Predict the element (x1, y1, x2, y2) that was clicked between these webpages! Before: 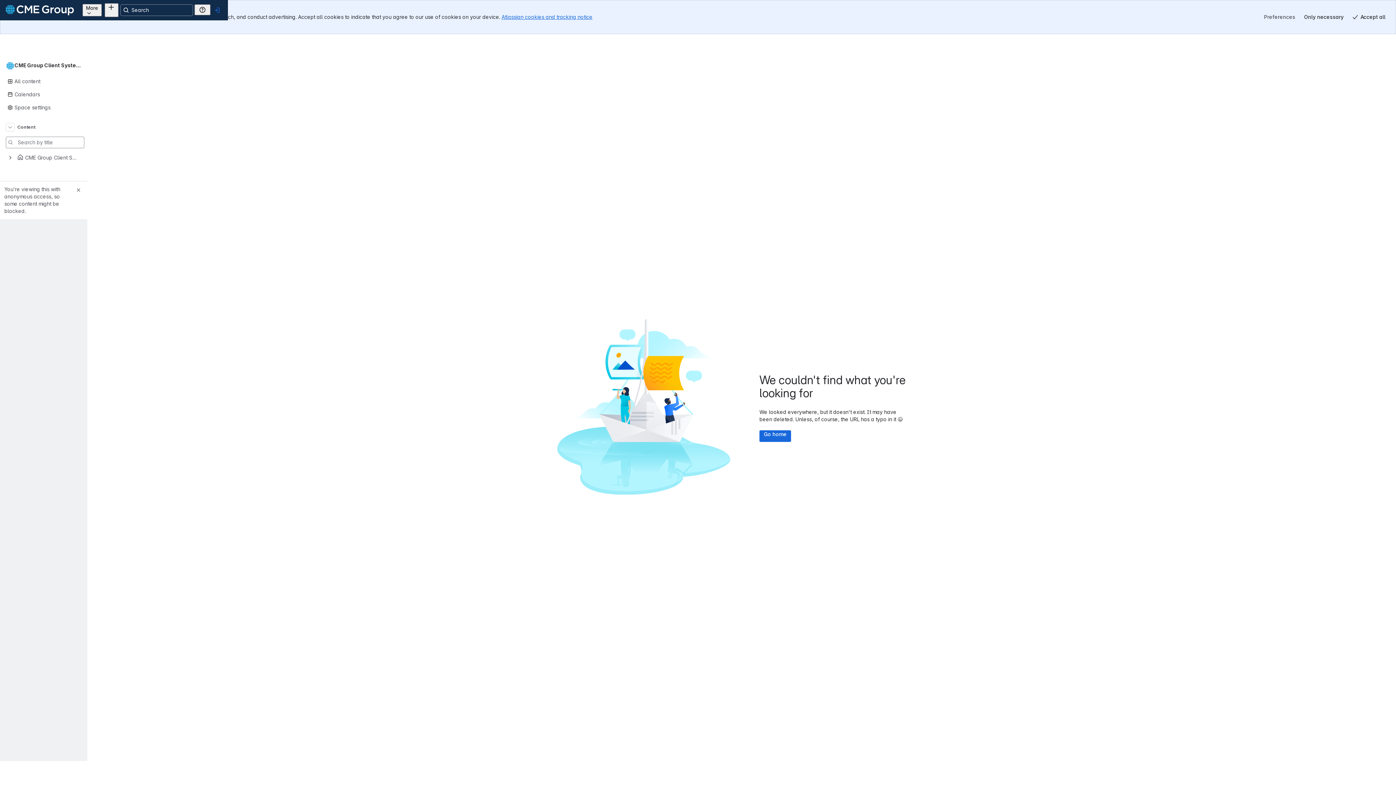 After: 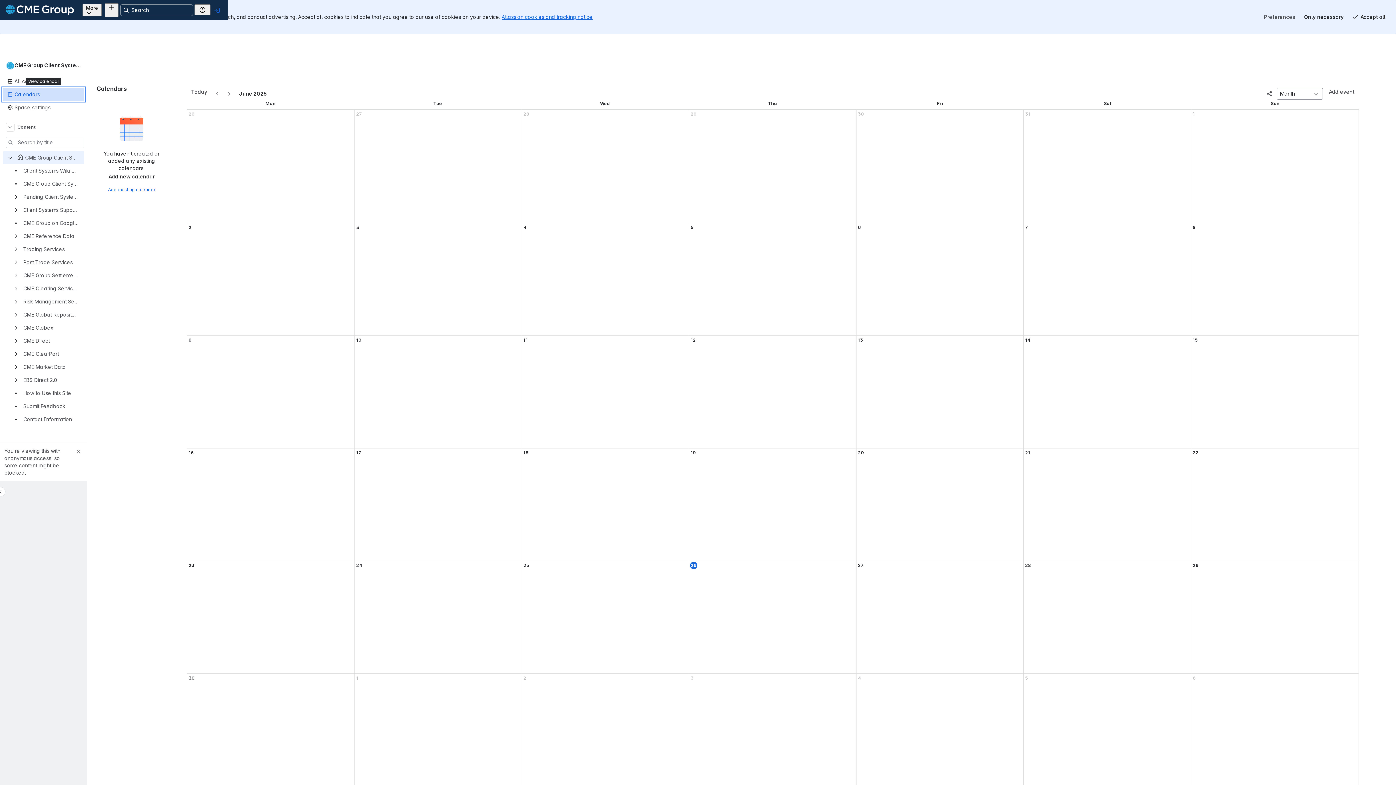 Action: bbox: (2, 88, 84, 101) label: Calendars